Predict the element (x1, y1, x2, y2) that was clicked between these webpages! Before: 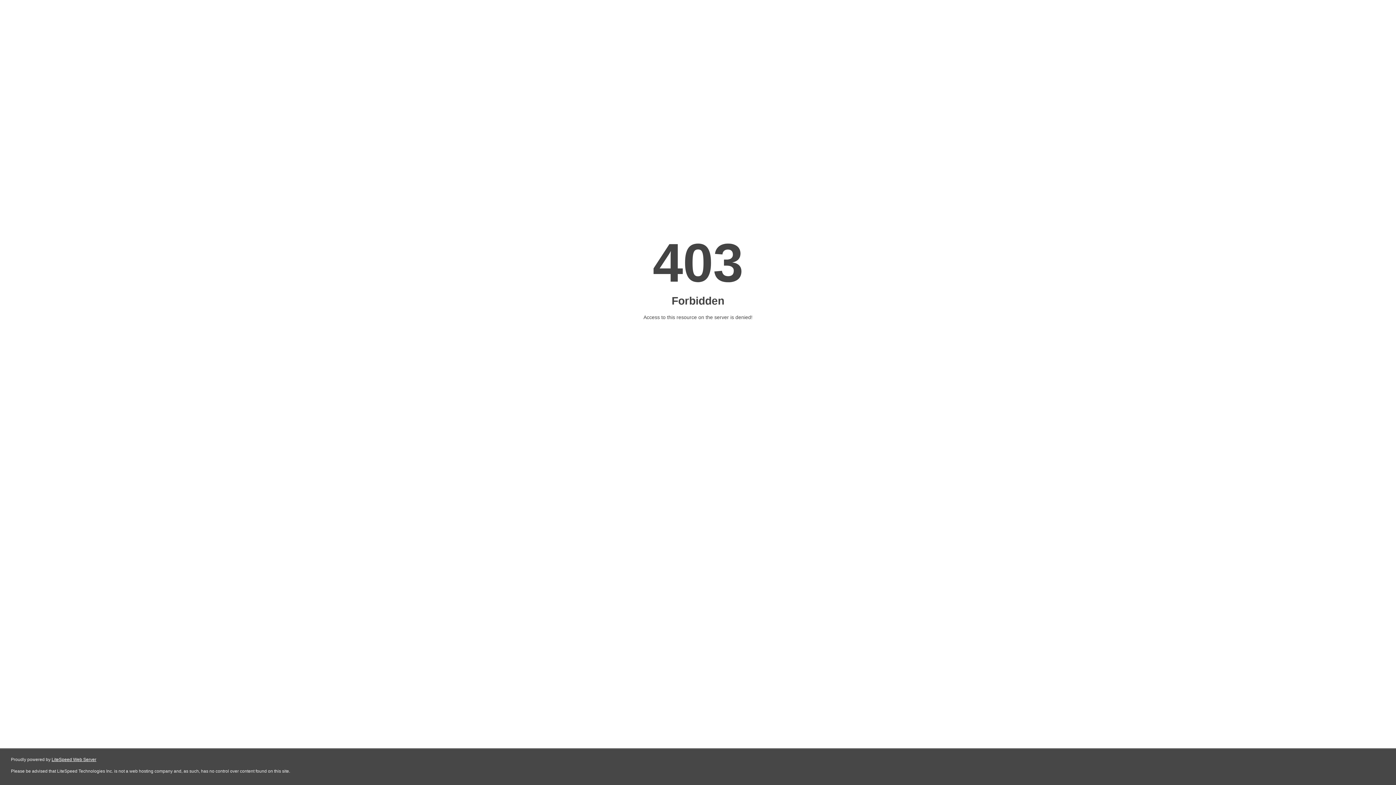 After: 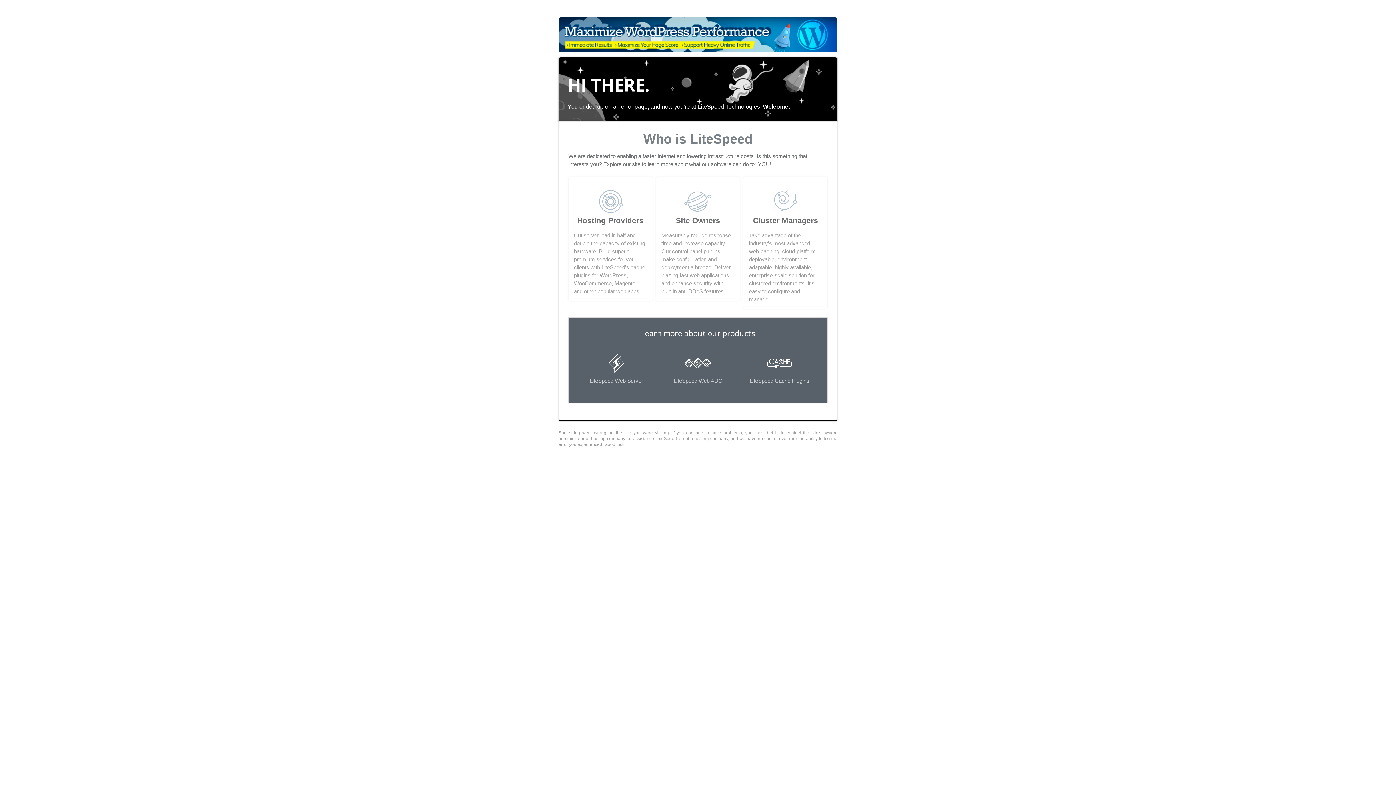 Action: label: LiteSpeed Web Server bbox: (51, 757, 96, 762)